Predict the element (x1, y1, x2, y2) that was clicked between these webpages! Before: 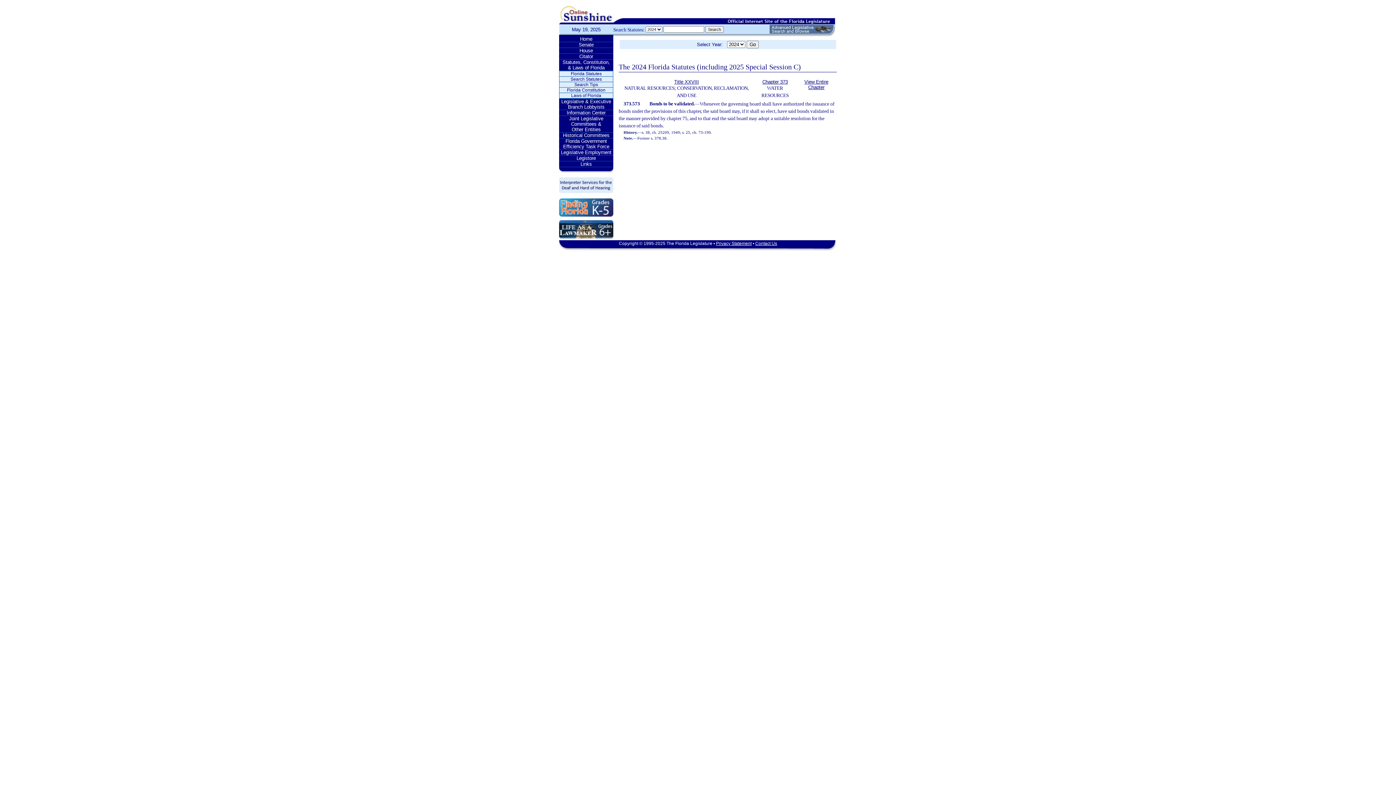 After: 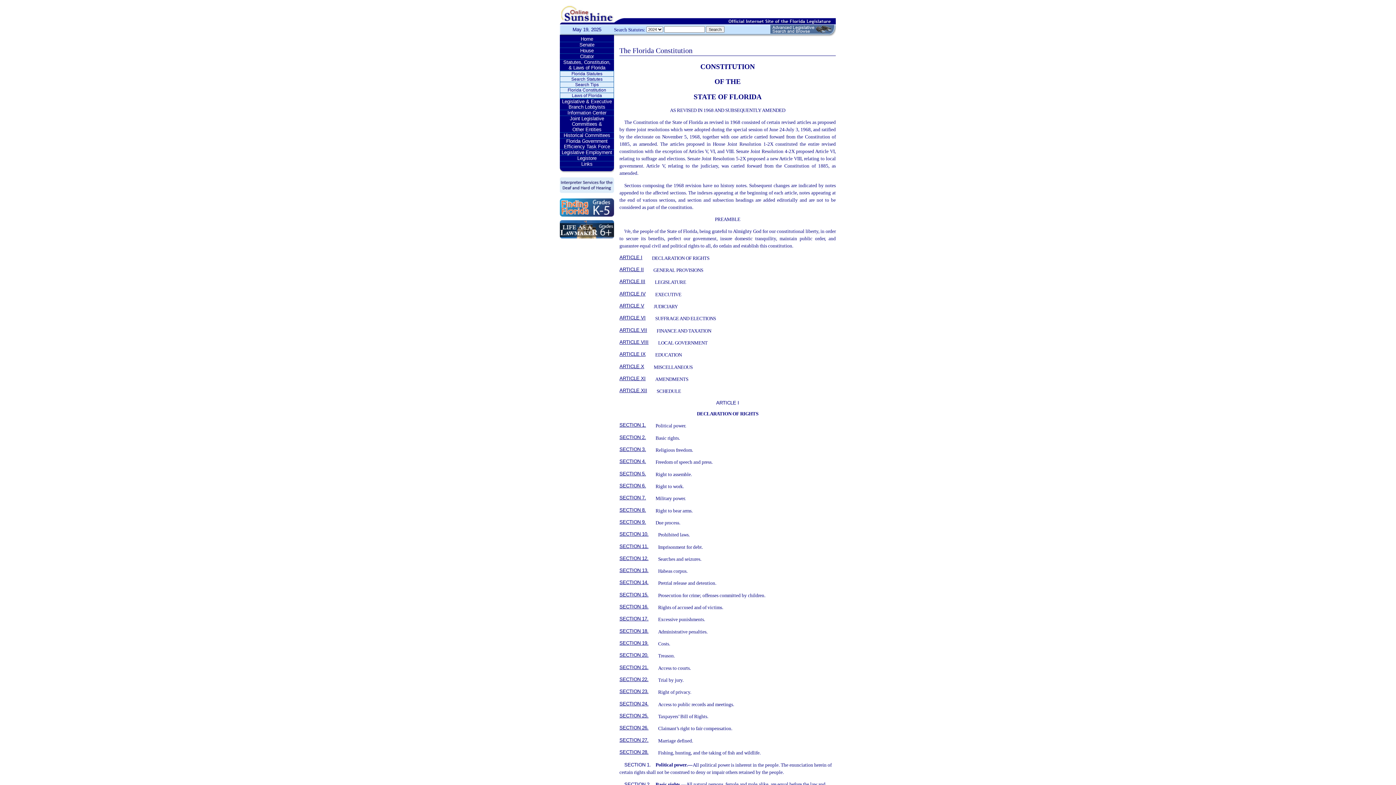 Action: bbox: (559, 87, 613, 93) label: Florida Constitution